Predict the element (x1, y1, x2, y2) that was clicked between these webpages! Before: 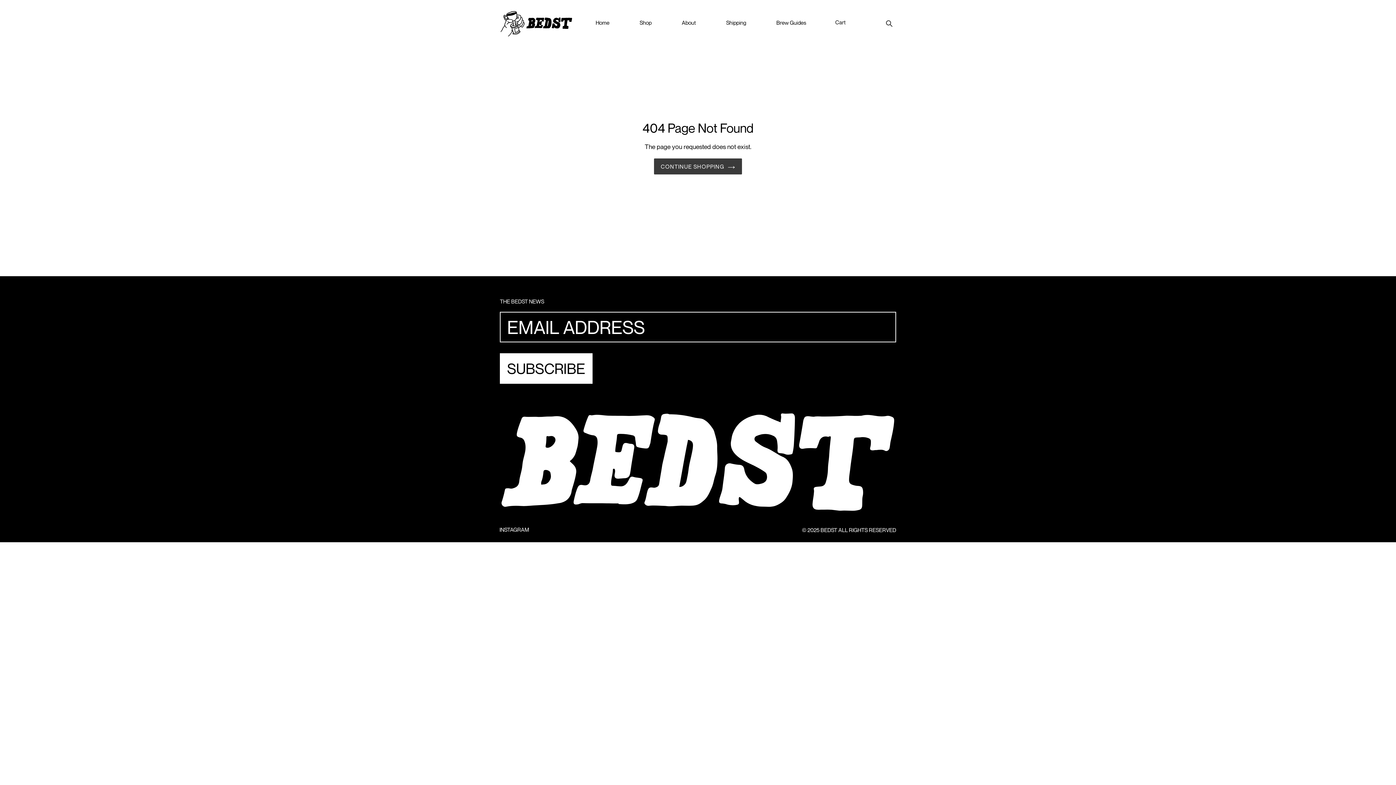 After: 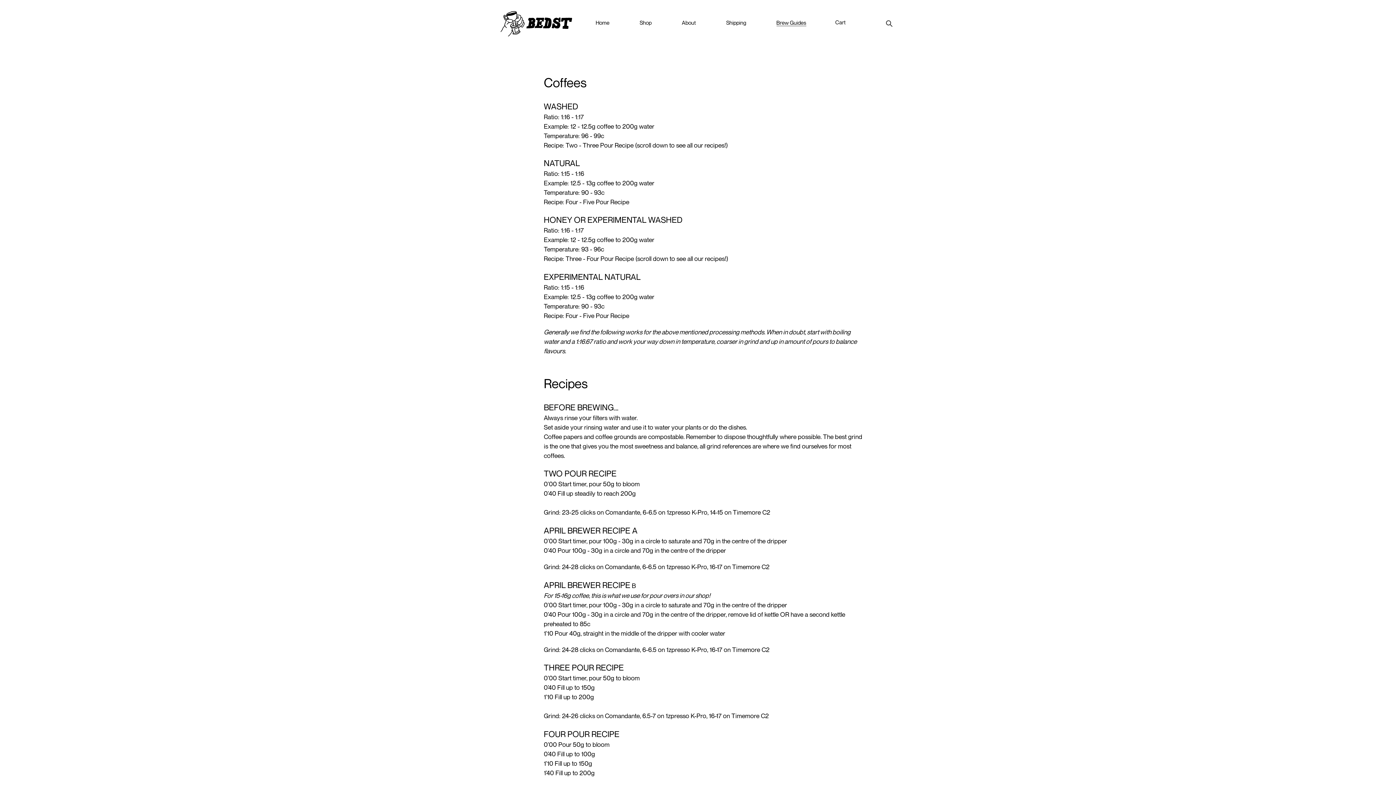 Action: bbox: (762, 18, 820, 27) label: Brew Guides